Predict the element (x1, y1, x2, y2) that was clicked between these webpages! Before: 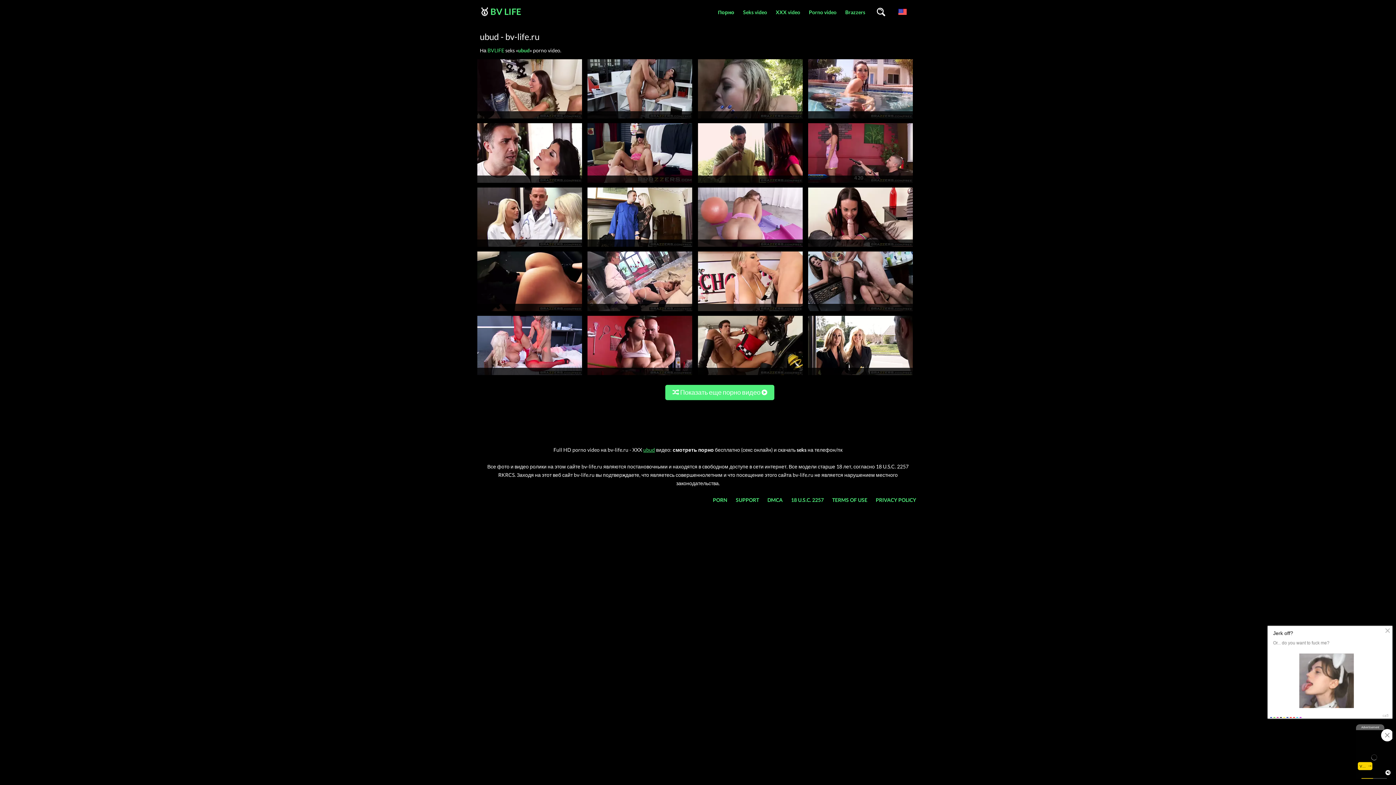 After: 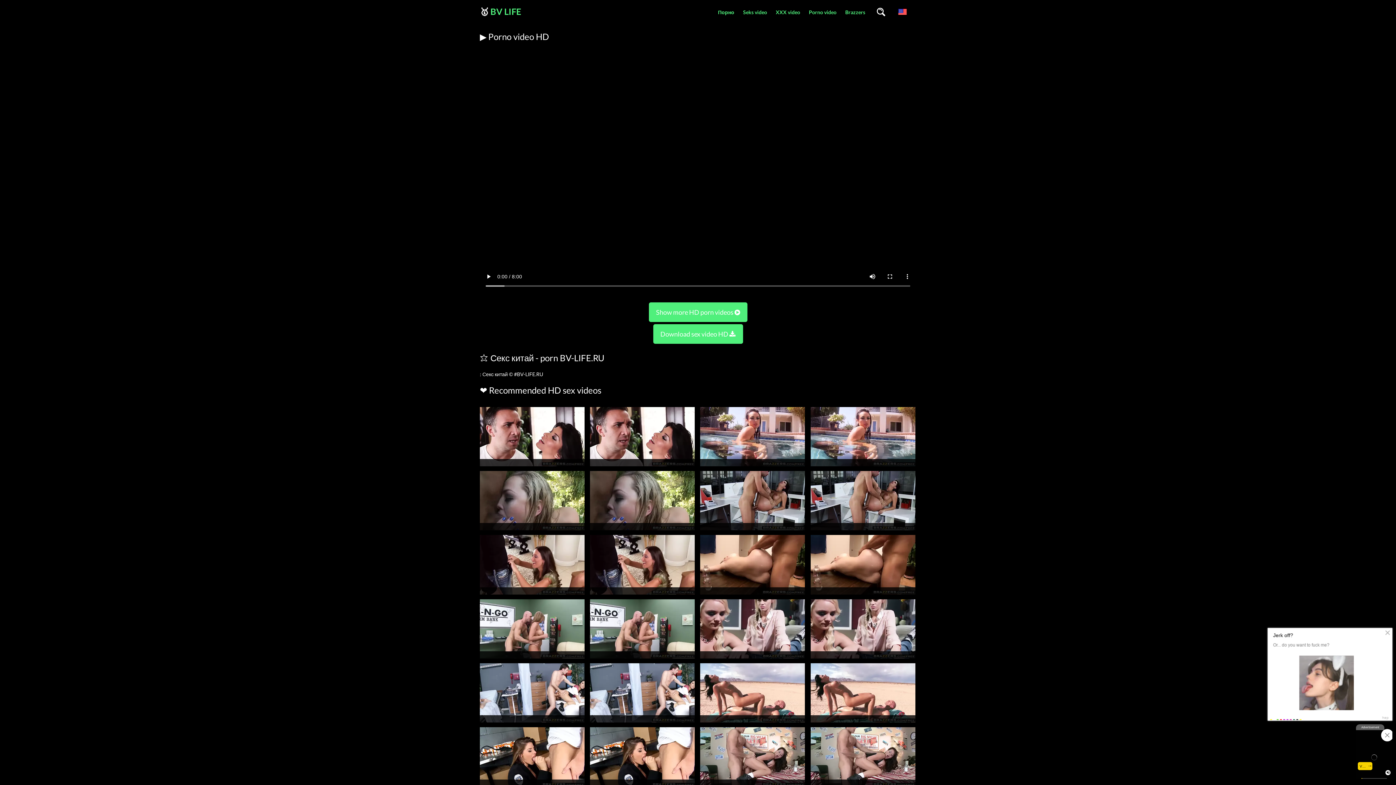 Action: bbox: (587, 179, 692, 186)